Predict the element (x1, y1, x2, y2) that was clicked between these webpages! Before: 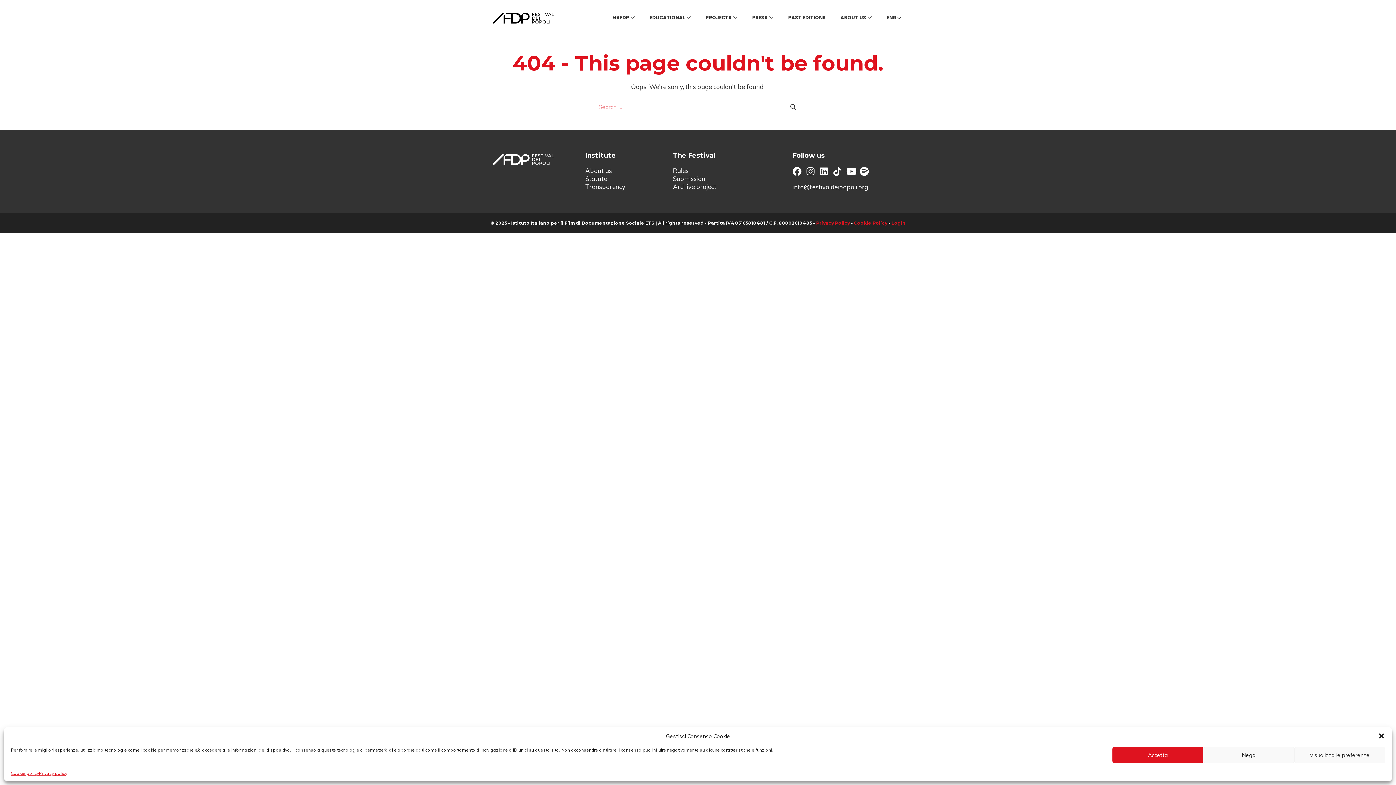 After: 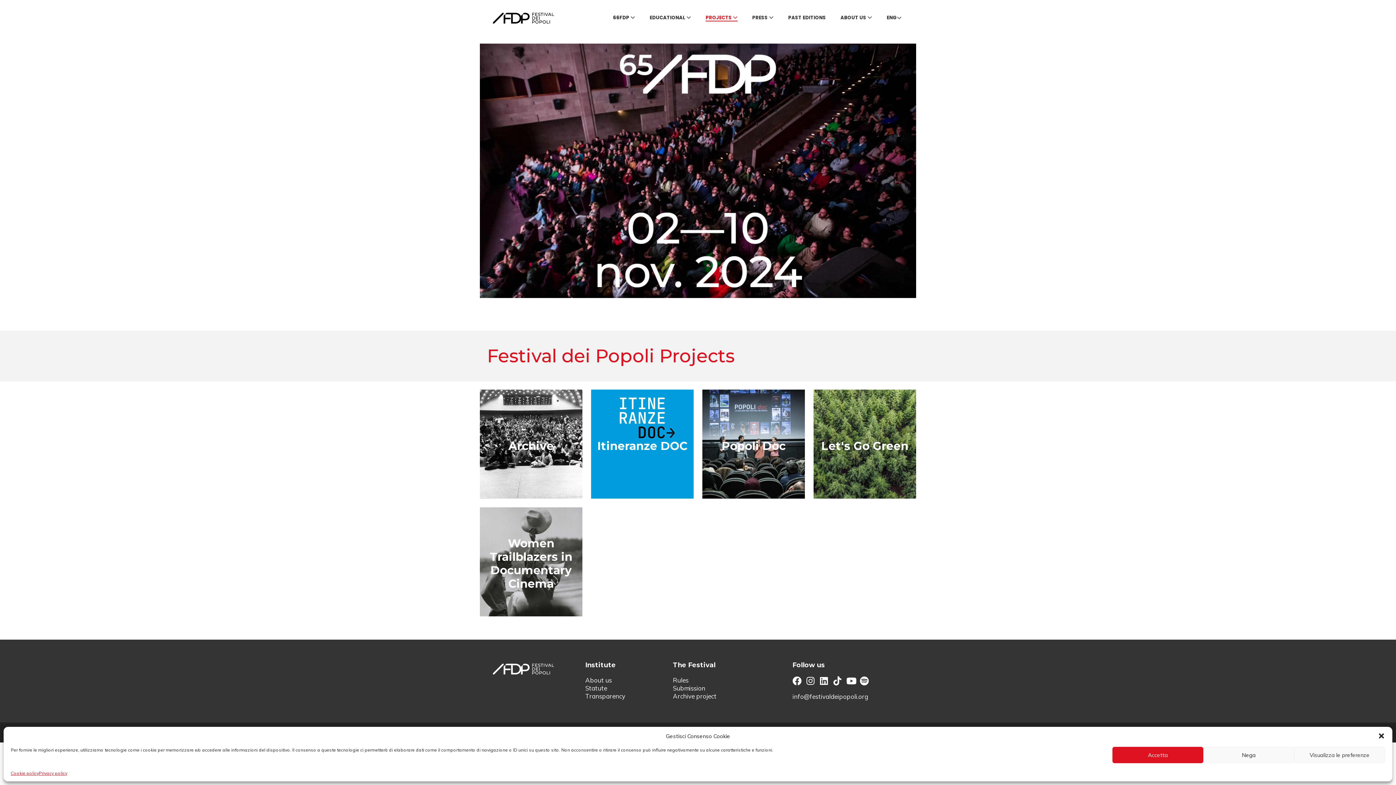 Action: label: PROJECTS  bbox: (698, 11, 745, 25)